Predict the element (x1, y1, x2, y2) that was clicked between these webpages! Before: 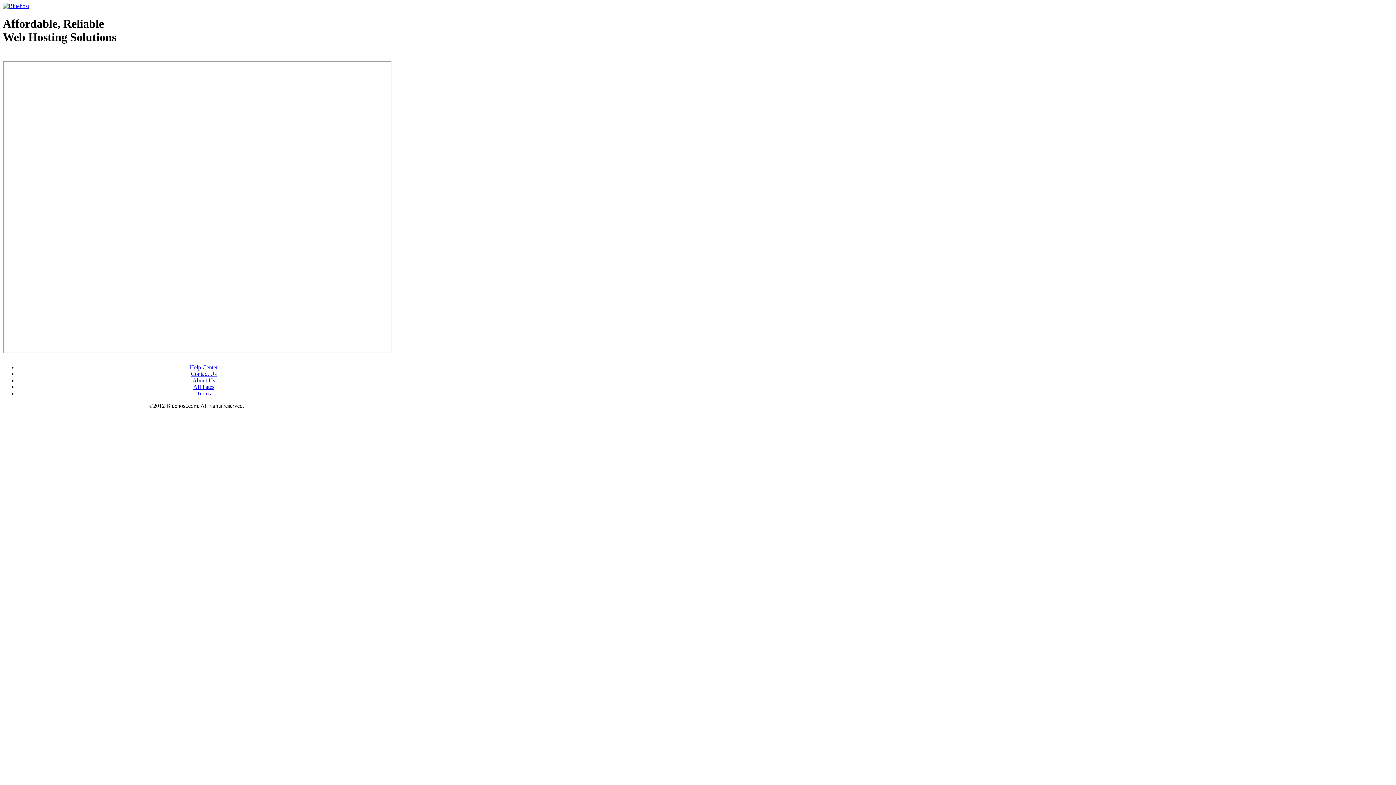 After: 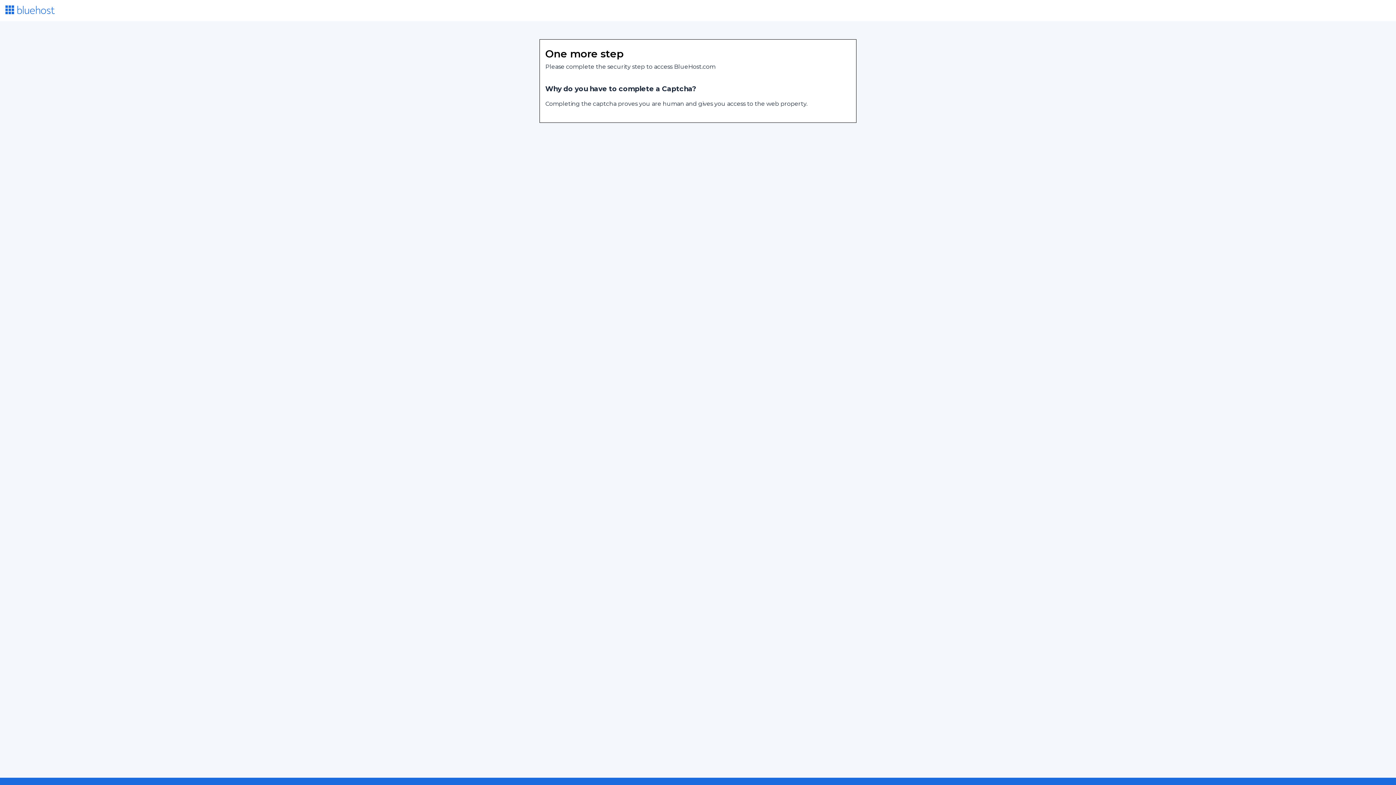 Action: label: Terms bbox: (196, 390, 210, 396)